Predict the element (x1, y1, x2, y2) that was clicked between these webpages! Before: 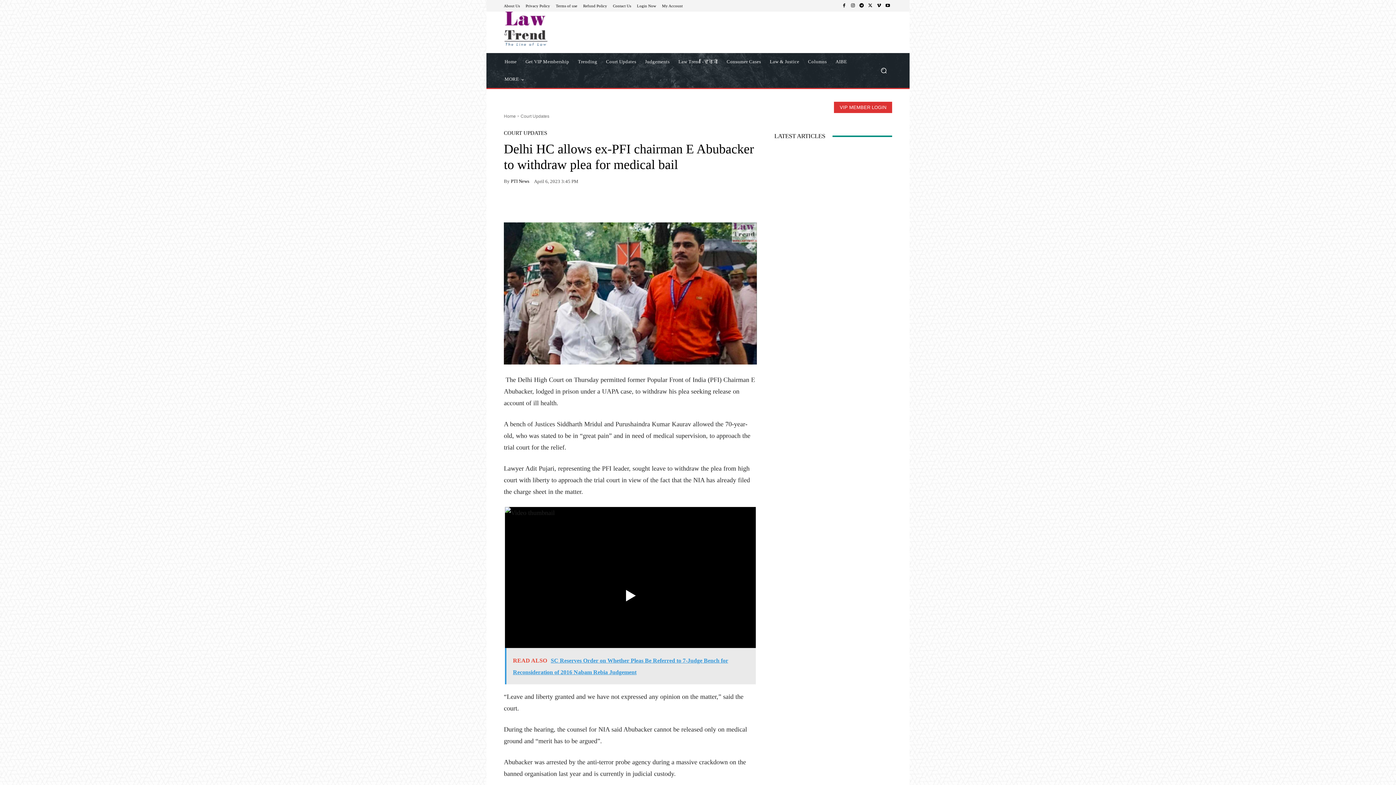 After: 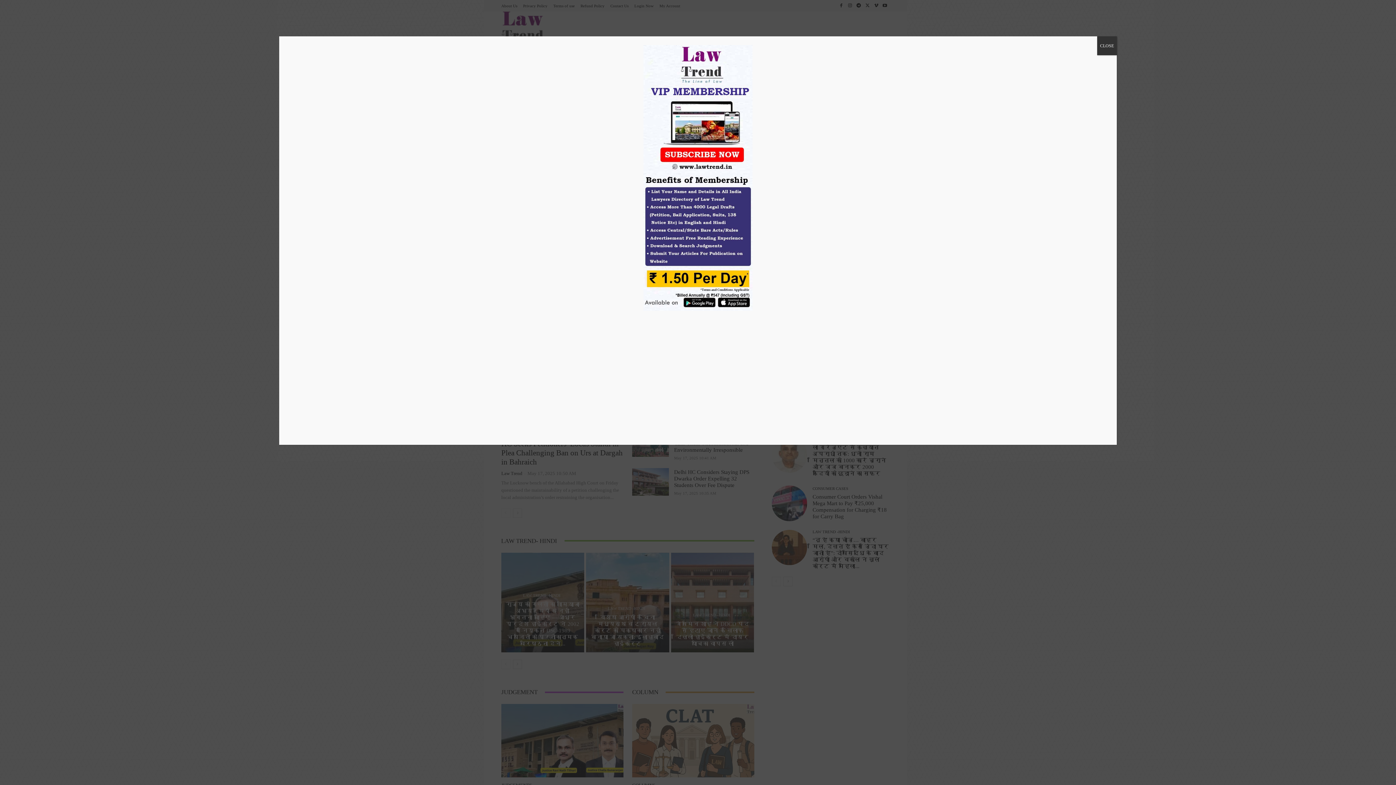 Action: bbox: (504, 11, 608, 45)